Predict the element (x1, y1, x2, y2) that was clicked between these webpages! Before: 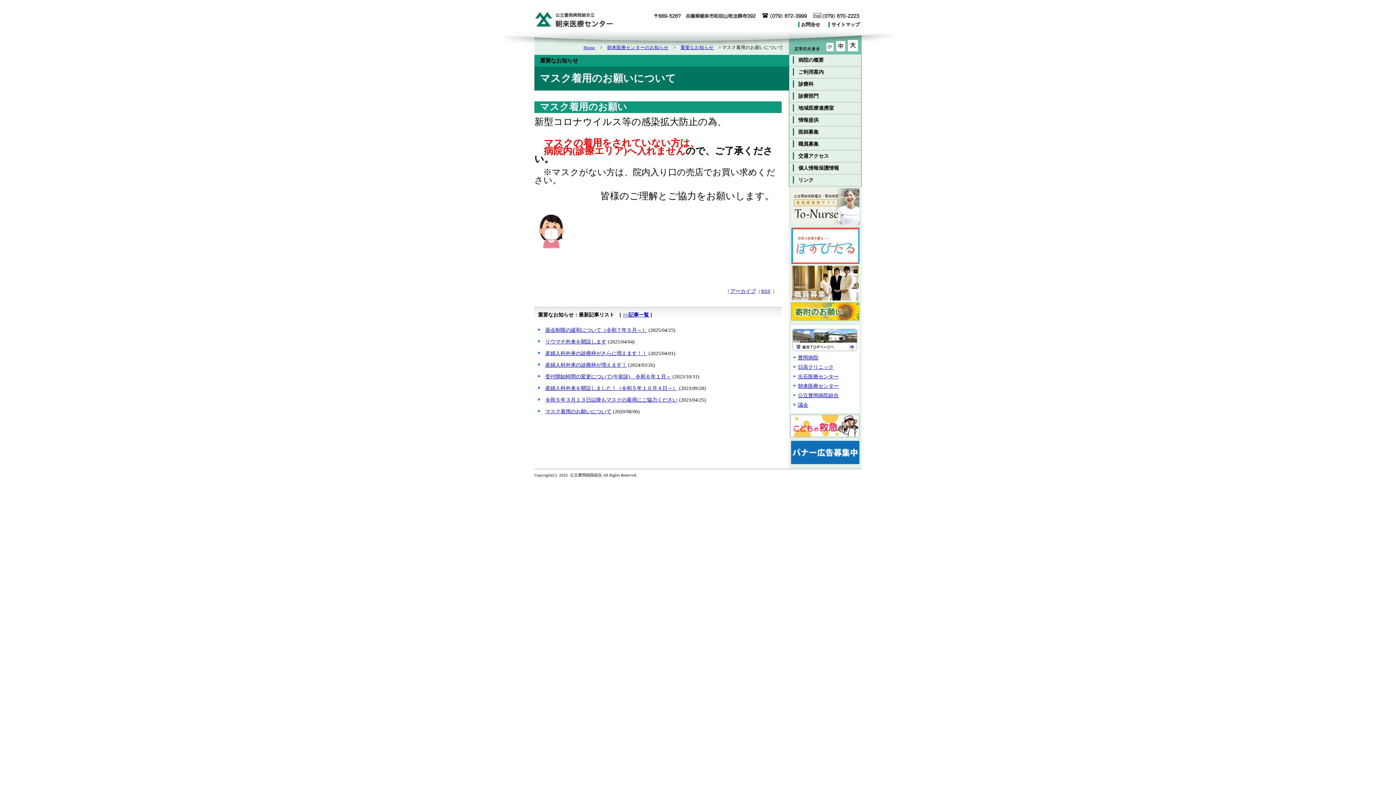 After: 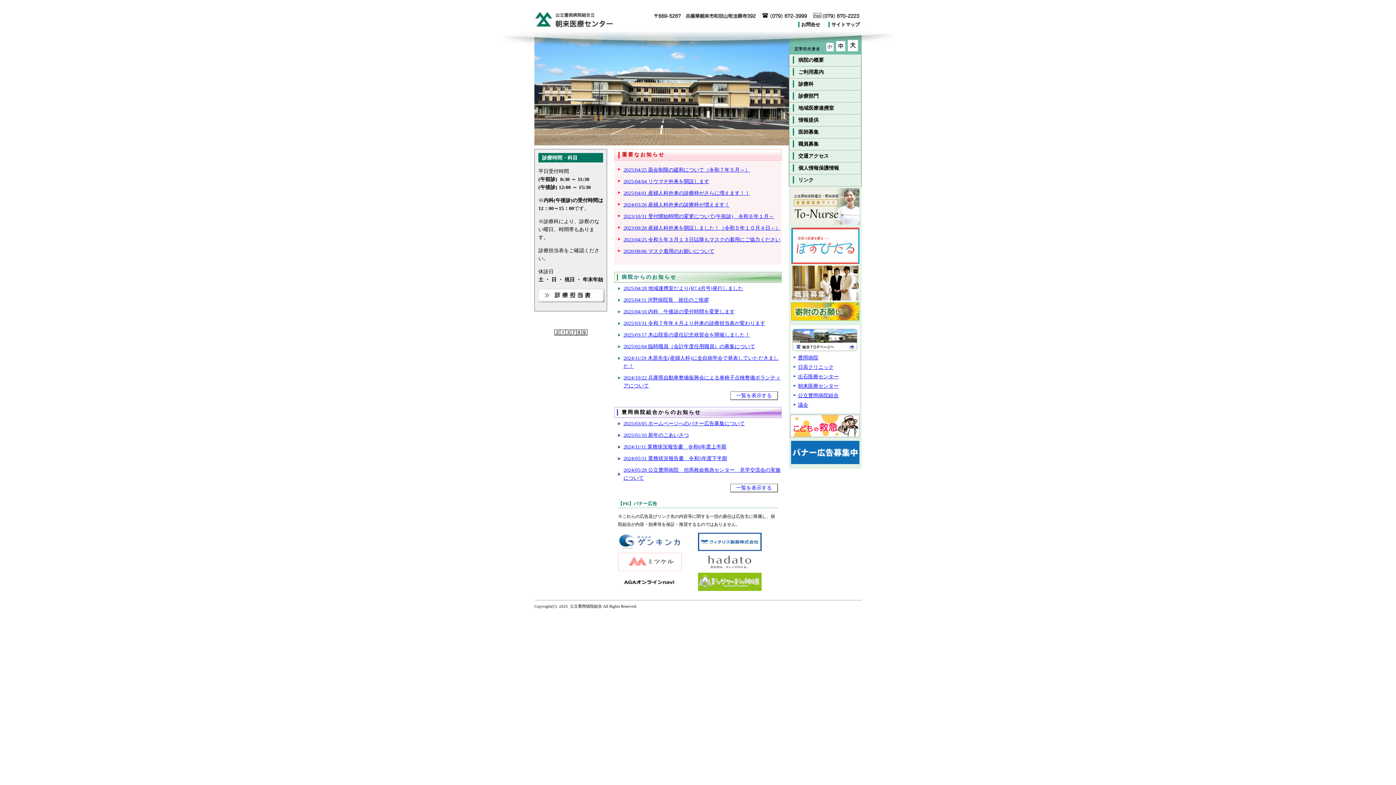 Action: bbox: (534, 20, 618, 31)